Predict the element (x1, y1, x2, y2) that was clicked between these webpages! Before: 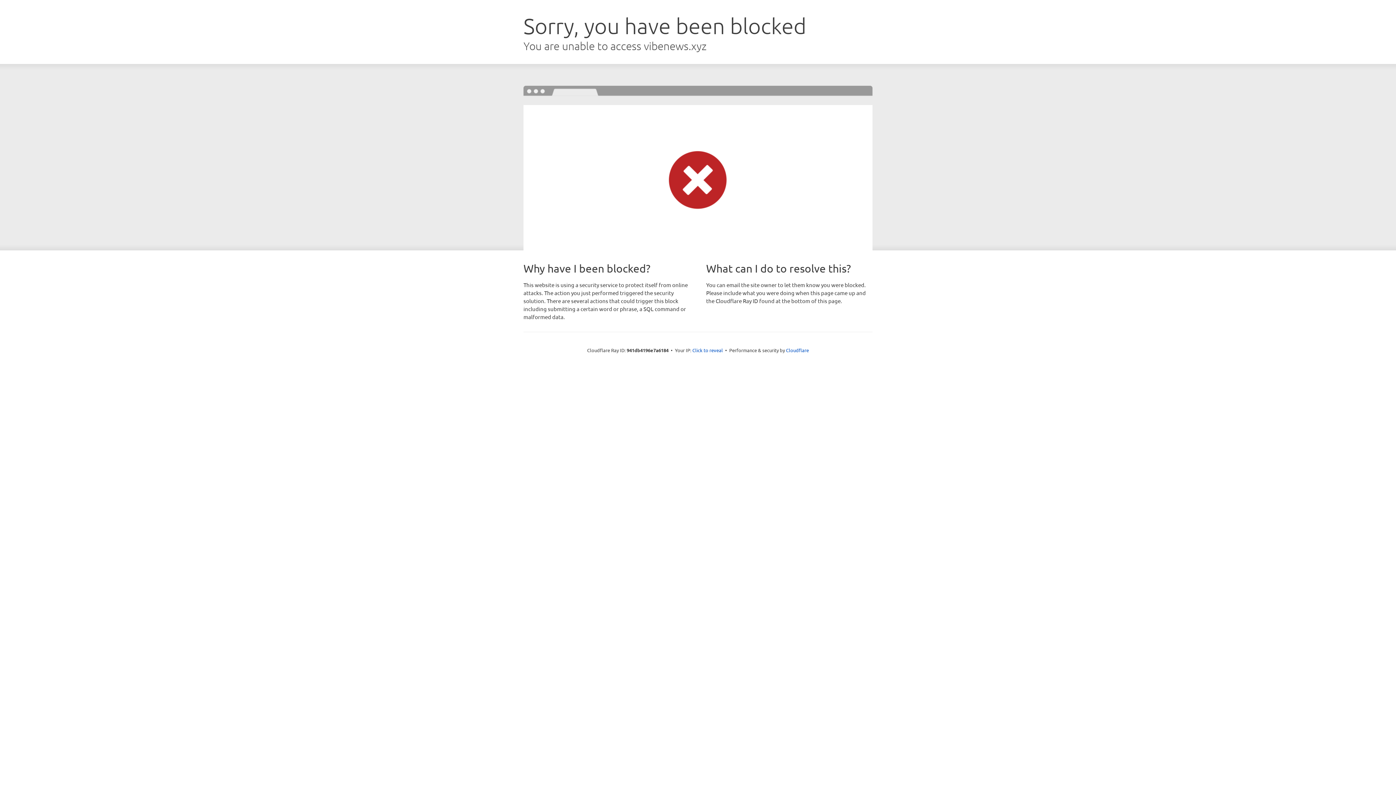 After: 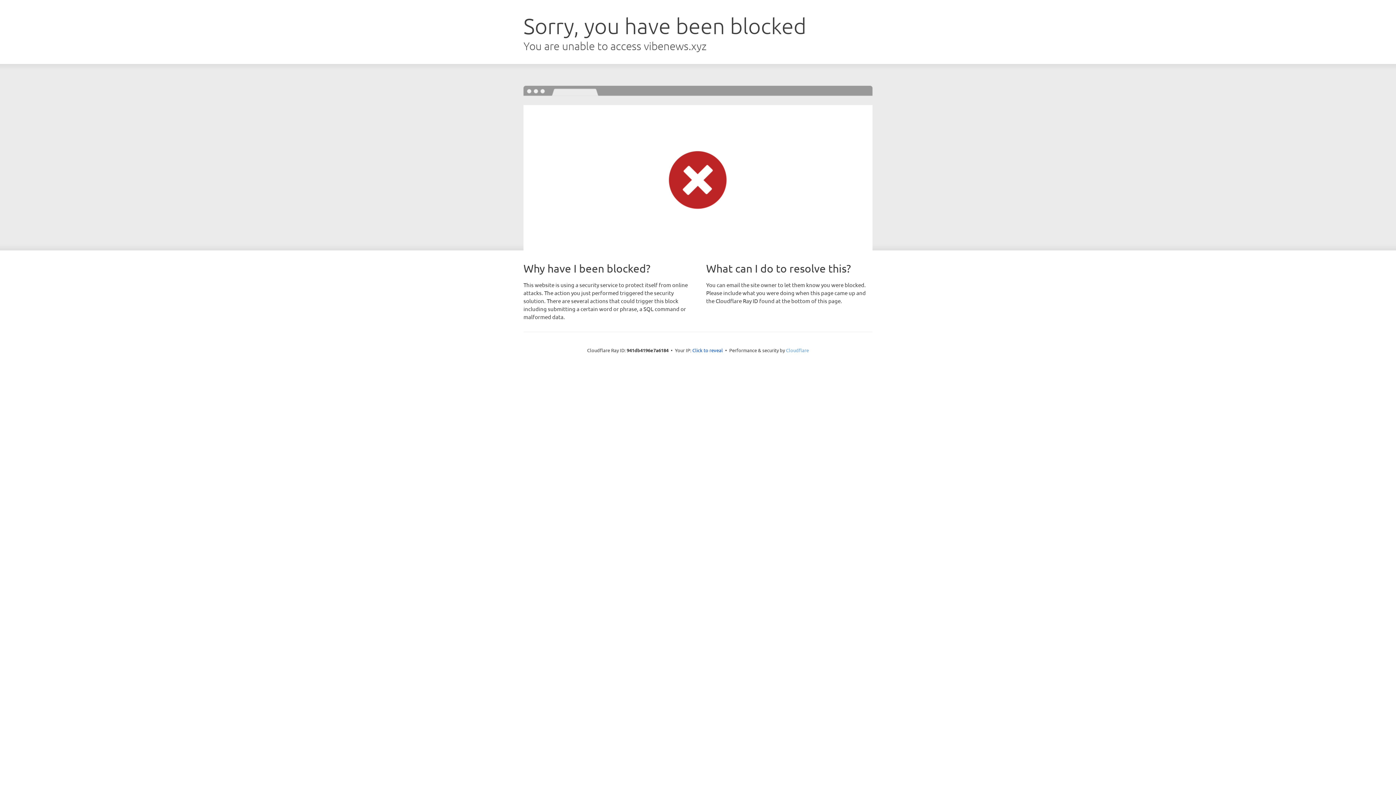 Action: label: Cloudflare bbox: (786, 347, 809, 353)